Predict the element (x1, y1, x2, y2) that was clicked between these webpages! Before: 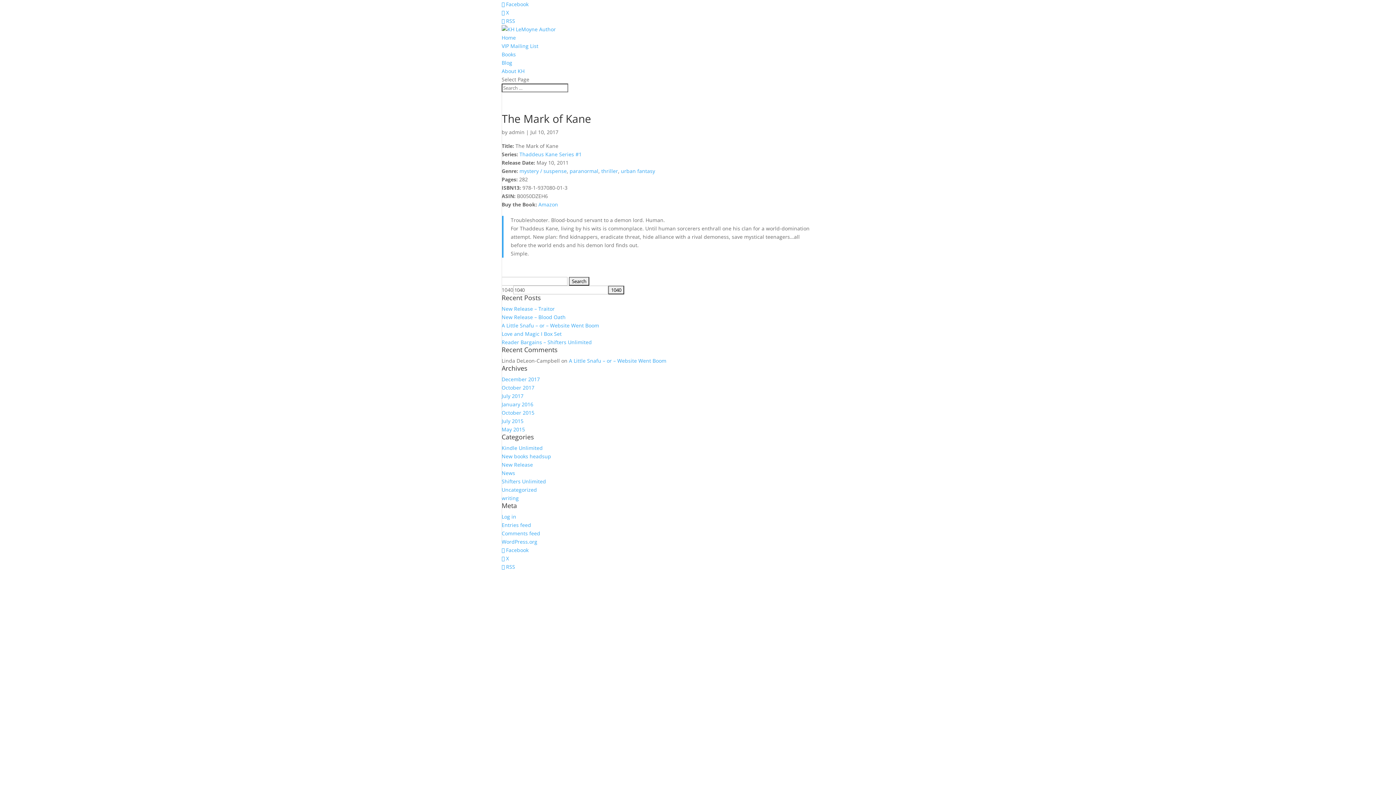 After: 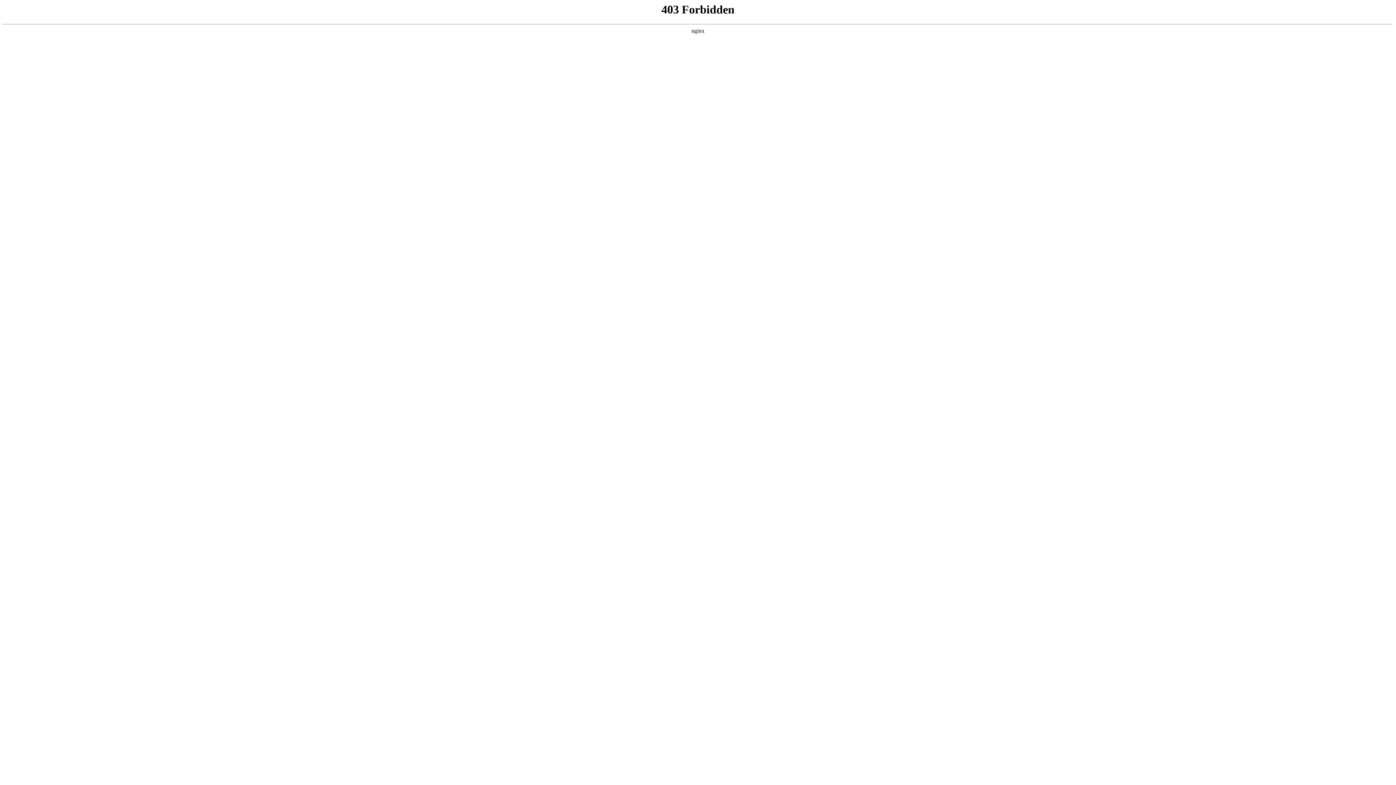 Action: label: WordPress.org bbox: (501, 538, 537, 545)